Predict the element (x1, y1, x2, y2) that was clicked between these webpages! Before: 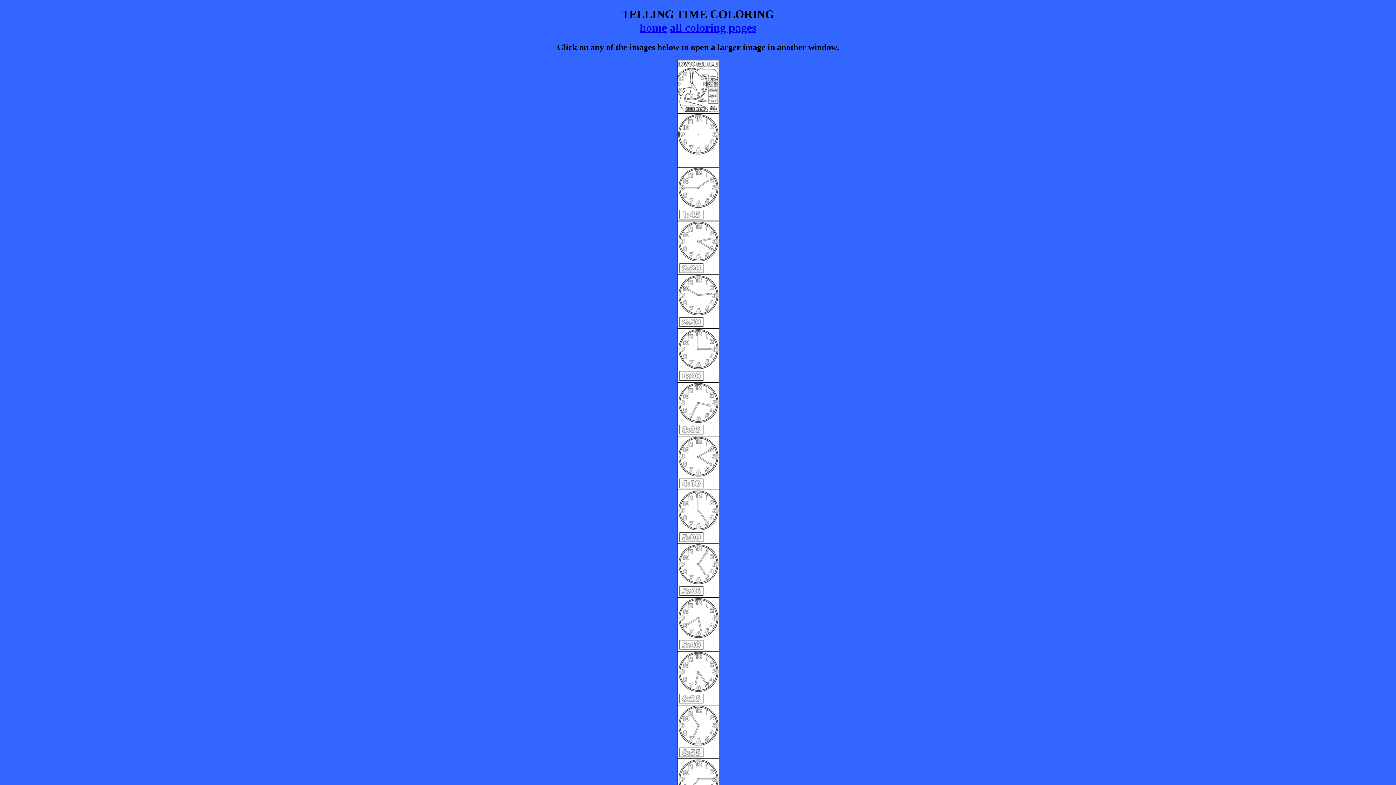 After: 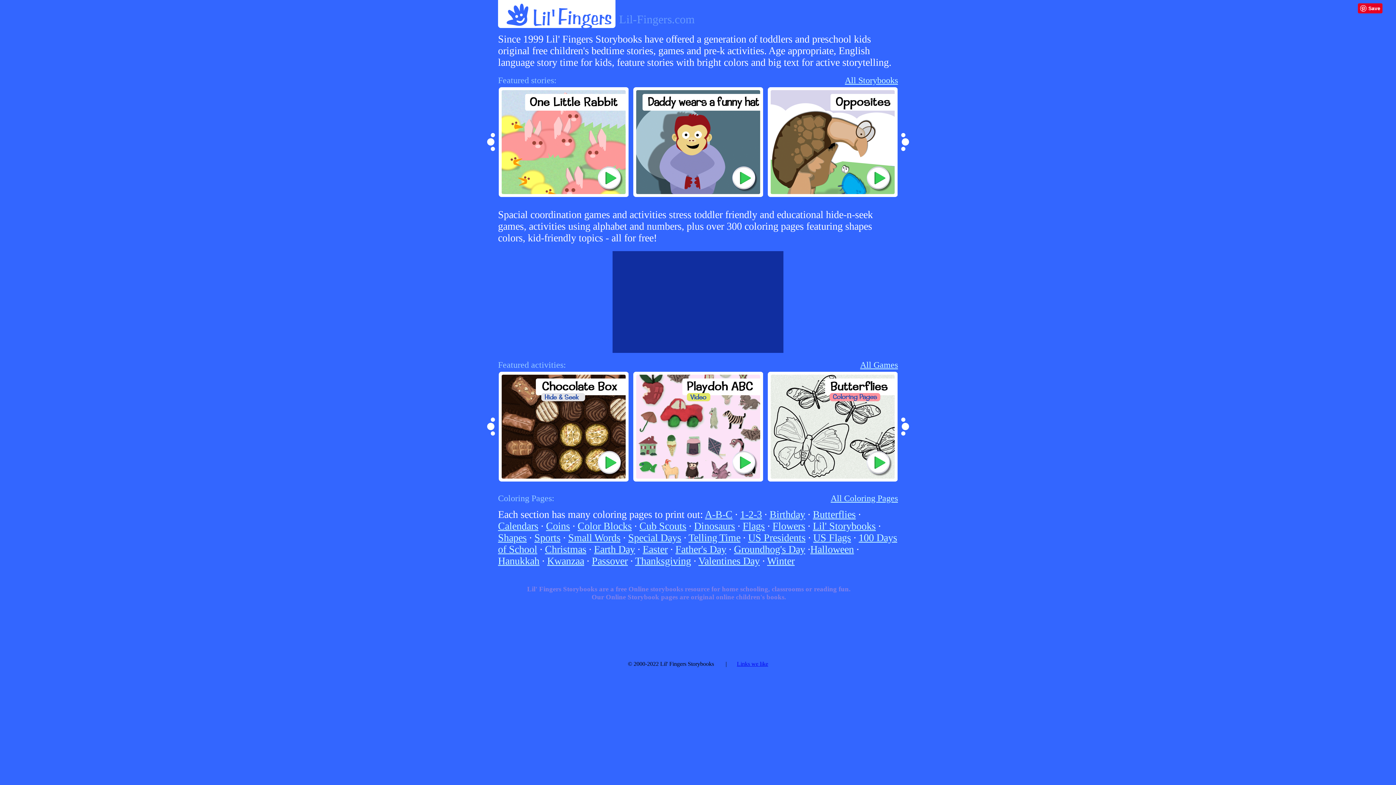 Action: label: home bbox: (639, 21, 667, 34)